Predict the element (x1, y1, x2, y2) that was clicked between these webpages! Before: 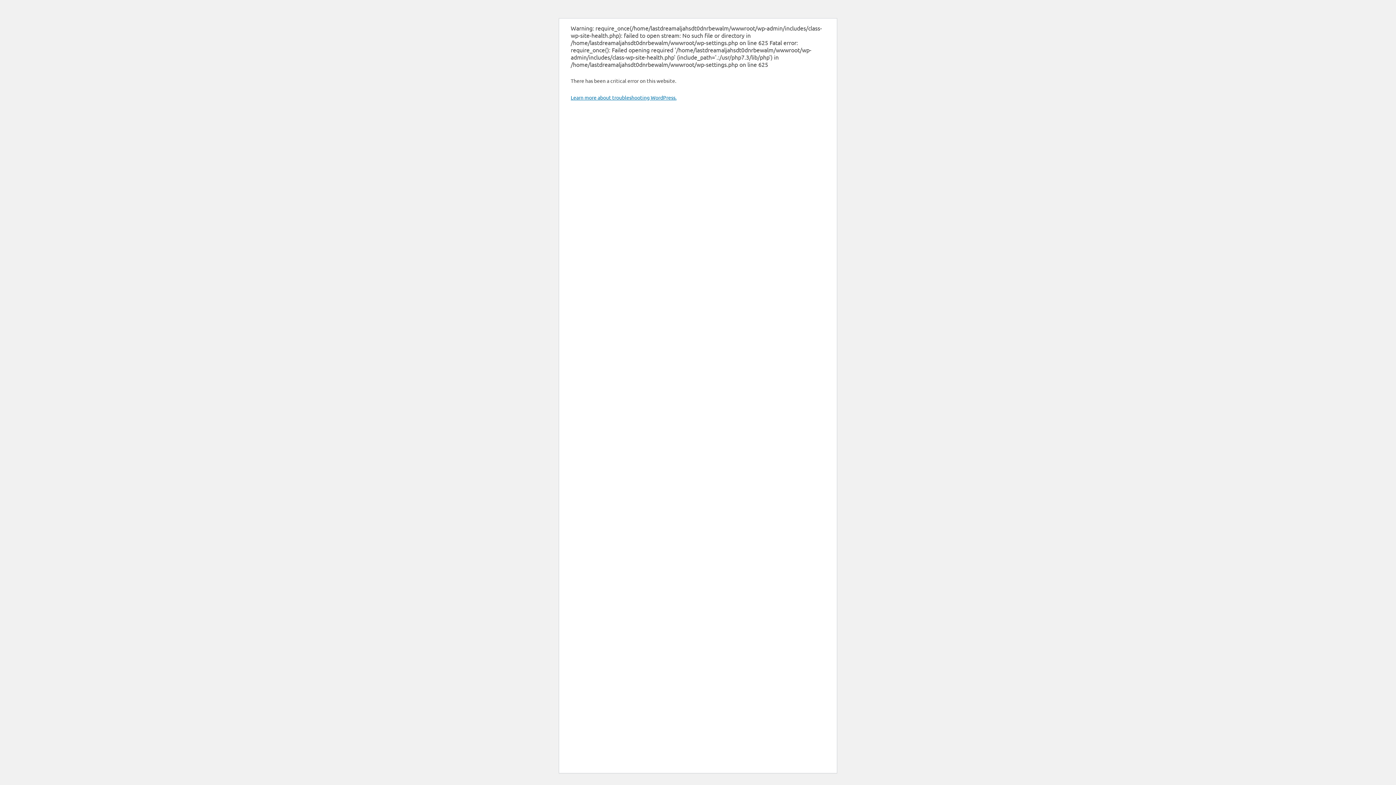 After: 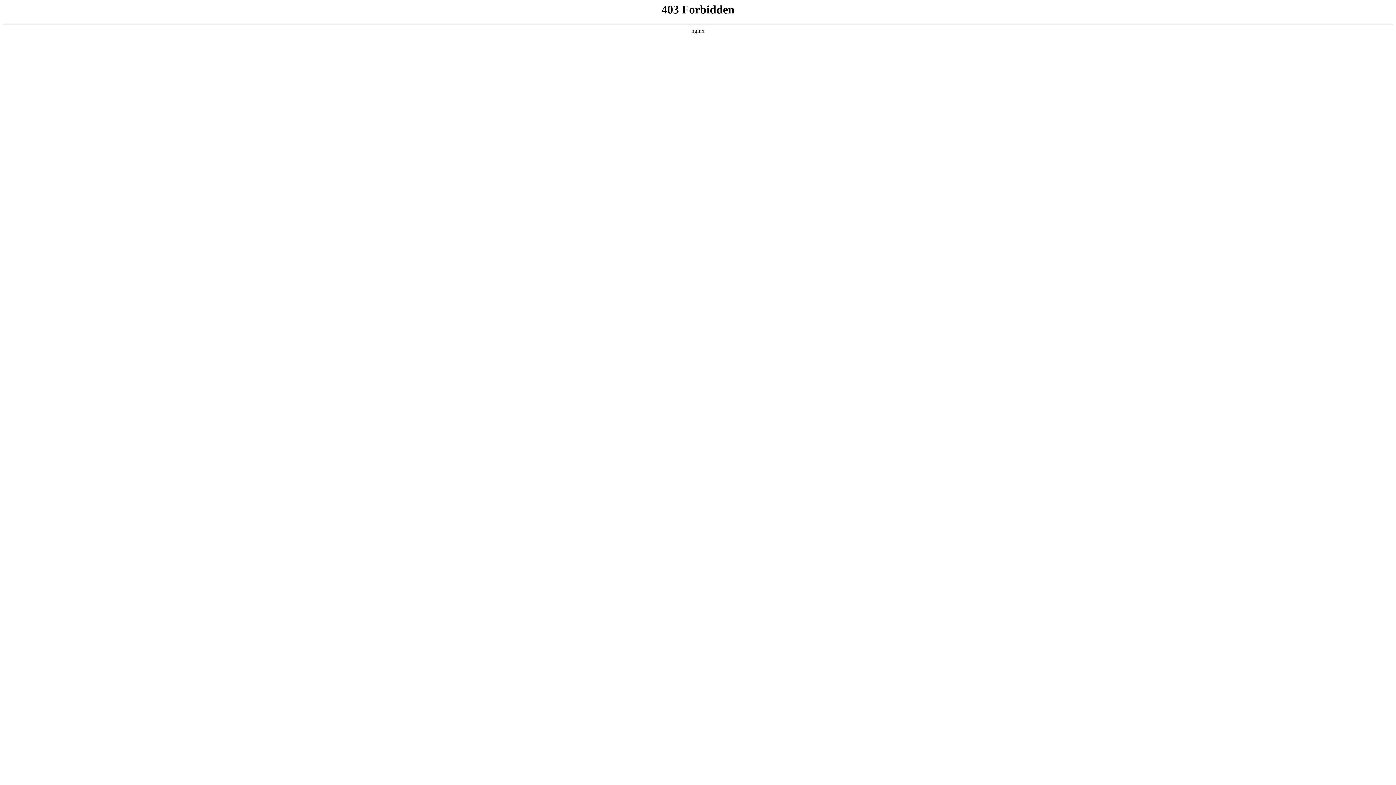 Action: label: Learn more about troubleshooting WordPress. bbox: (570, 94, 676, 100)